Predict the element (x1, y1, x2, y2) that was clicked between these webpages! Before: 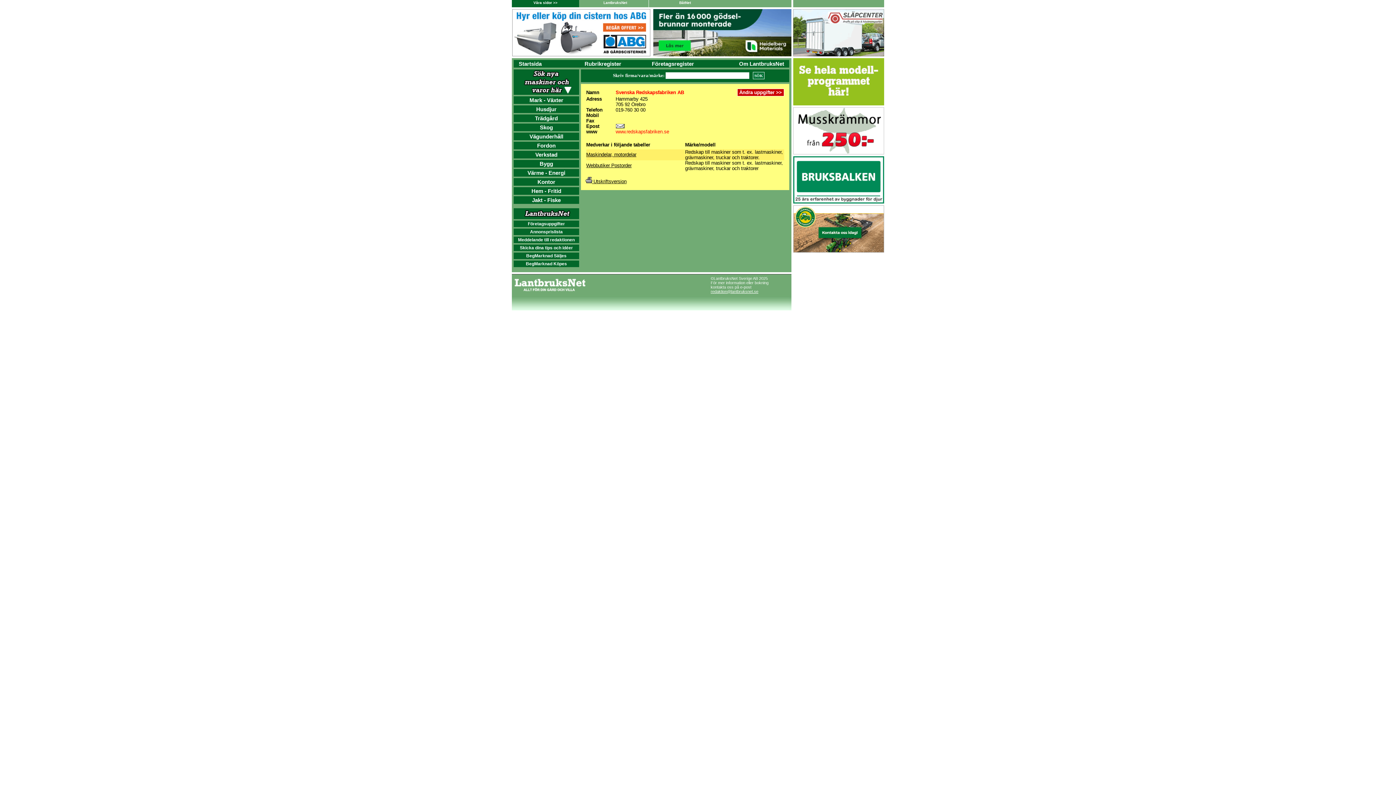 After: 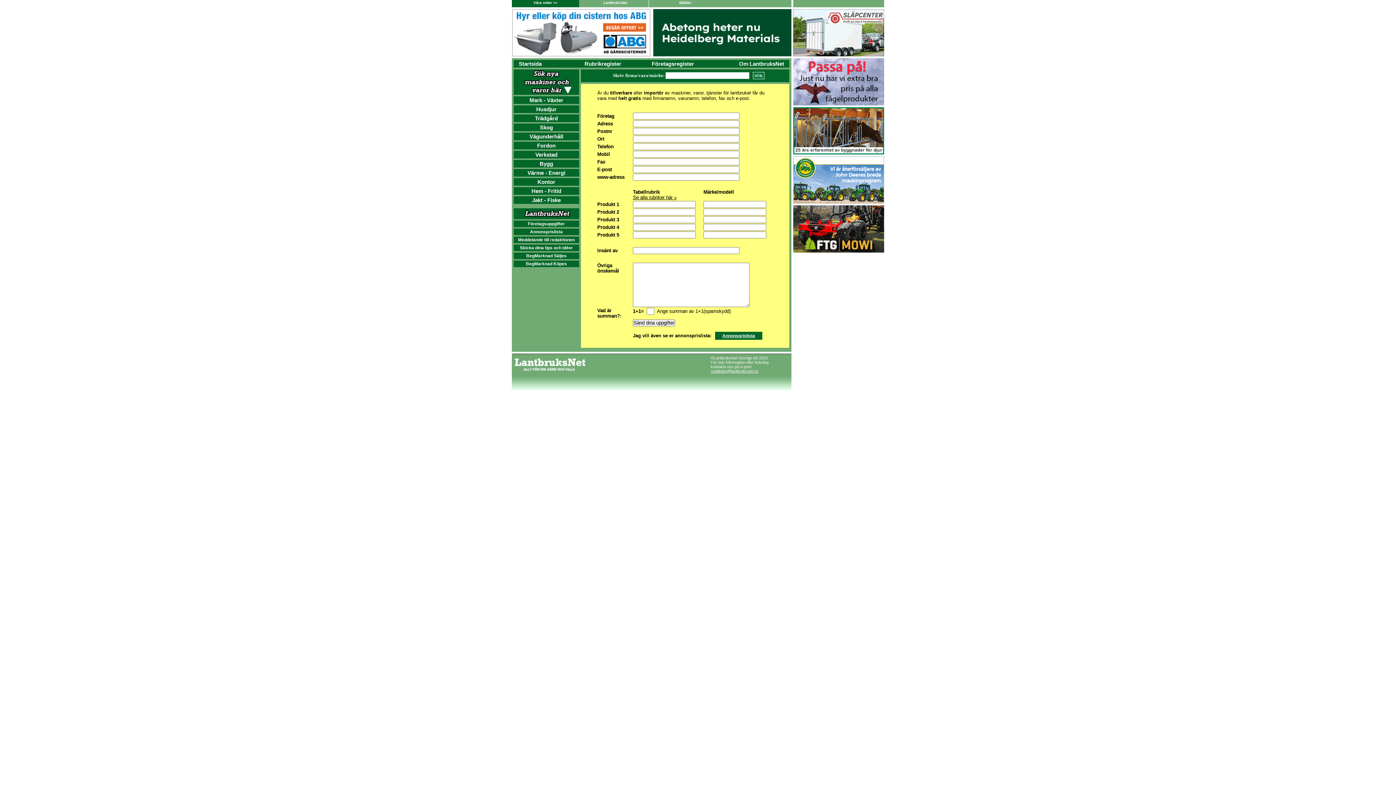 Action: label: Företagsuppgifter bbox: (528, 221, 565, 226)